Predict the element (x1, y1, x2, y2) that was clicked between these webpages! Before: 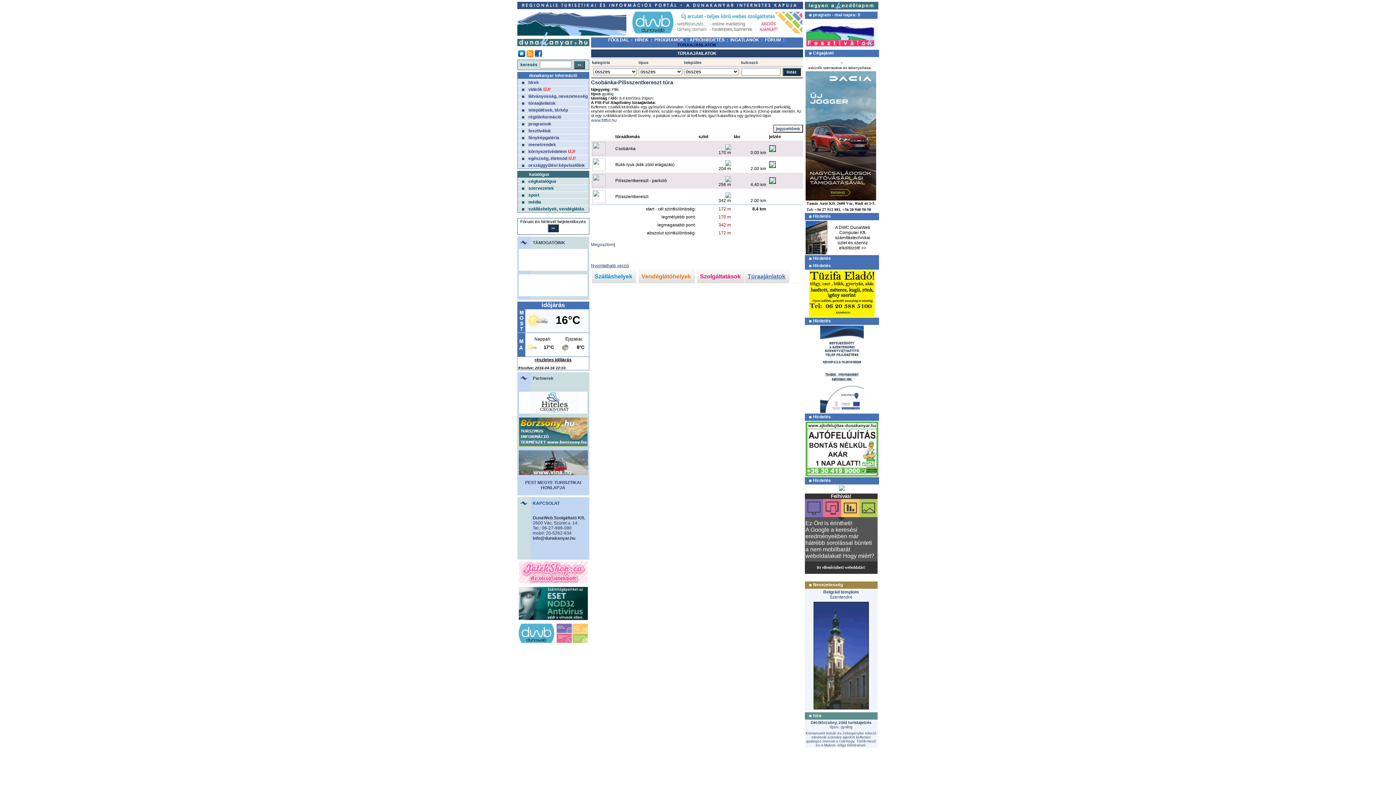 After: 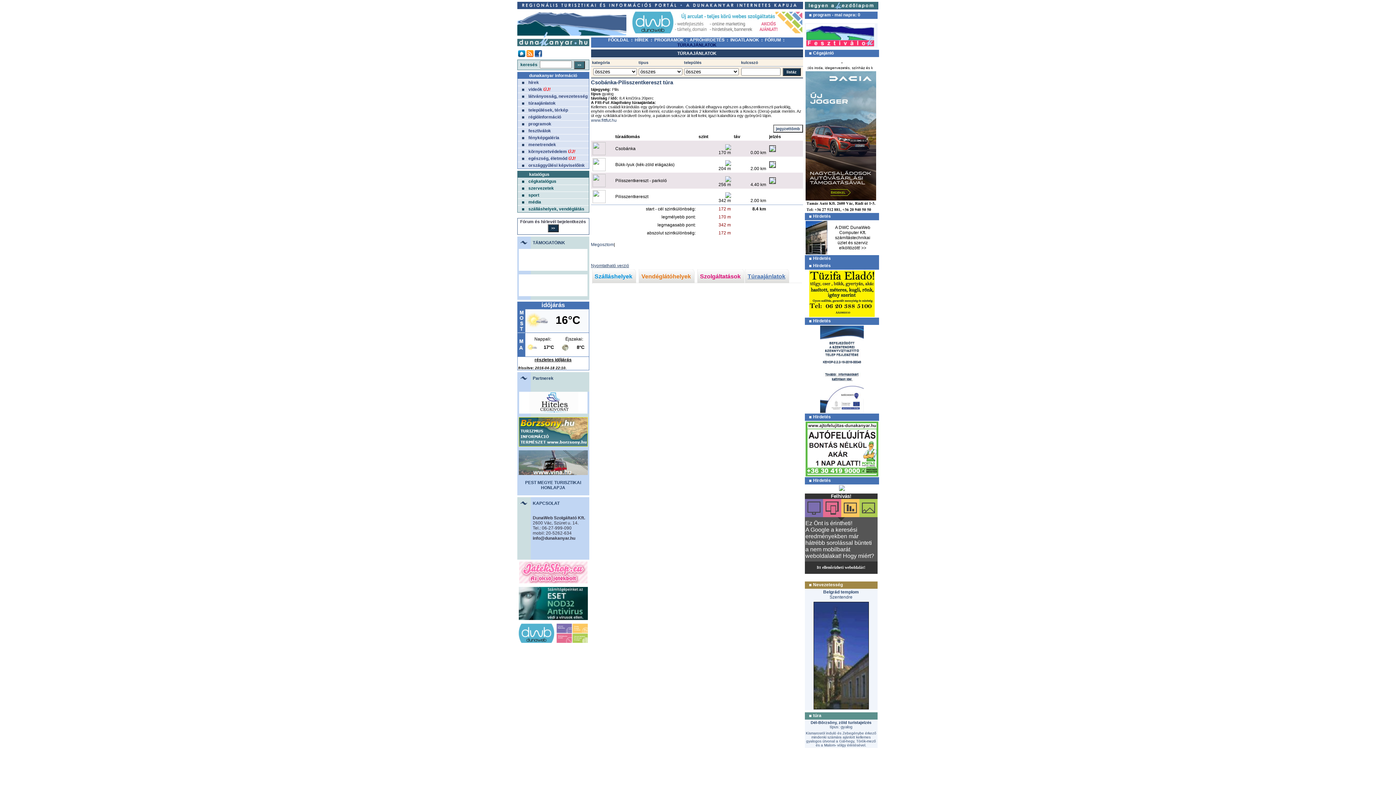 Action: bbox: (518, 471, 587, 476)